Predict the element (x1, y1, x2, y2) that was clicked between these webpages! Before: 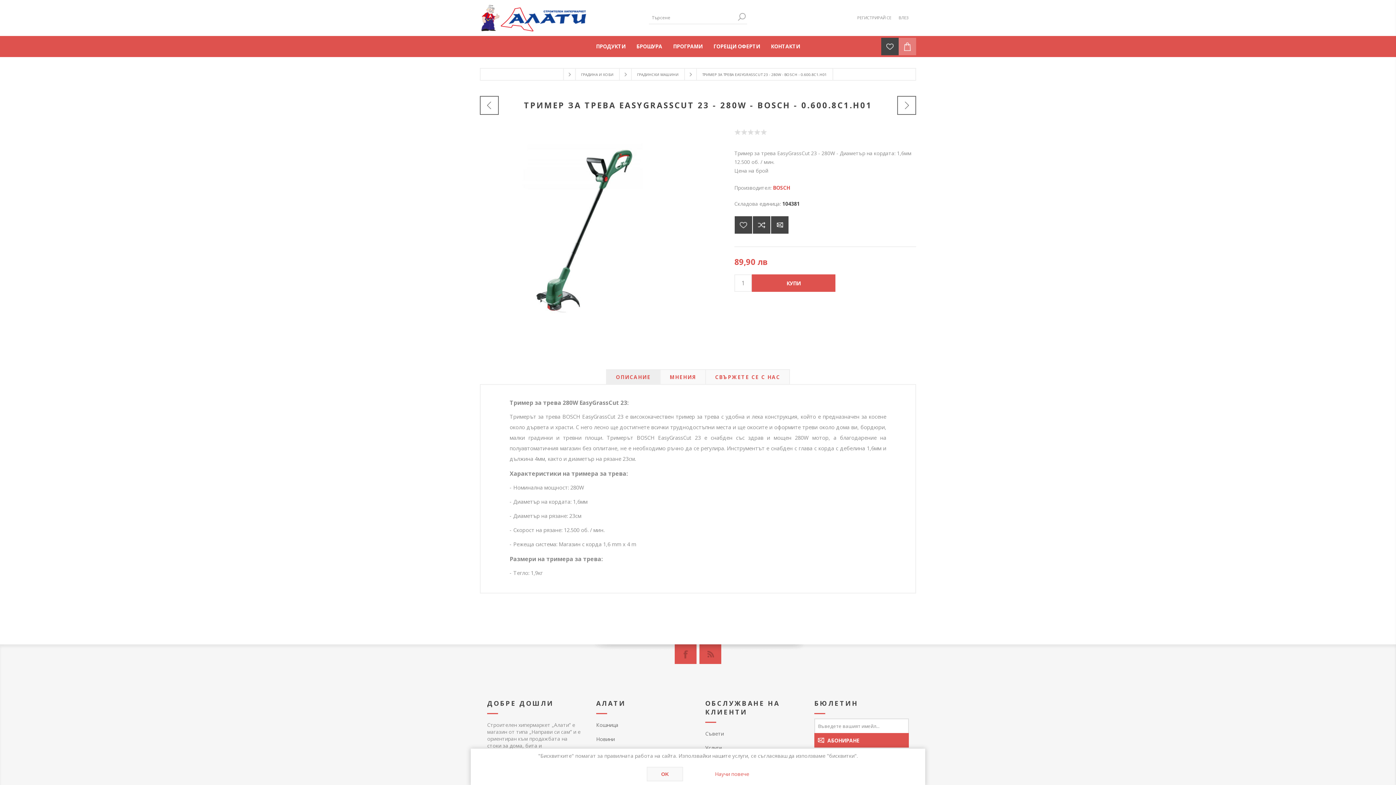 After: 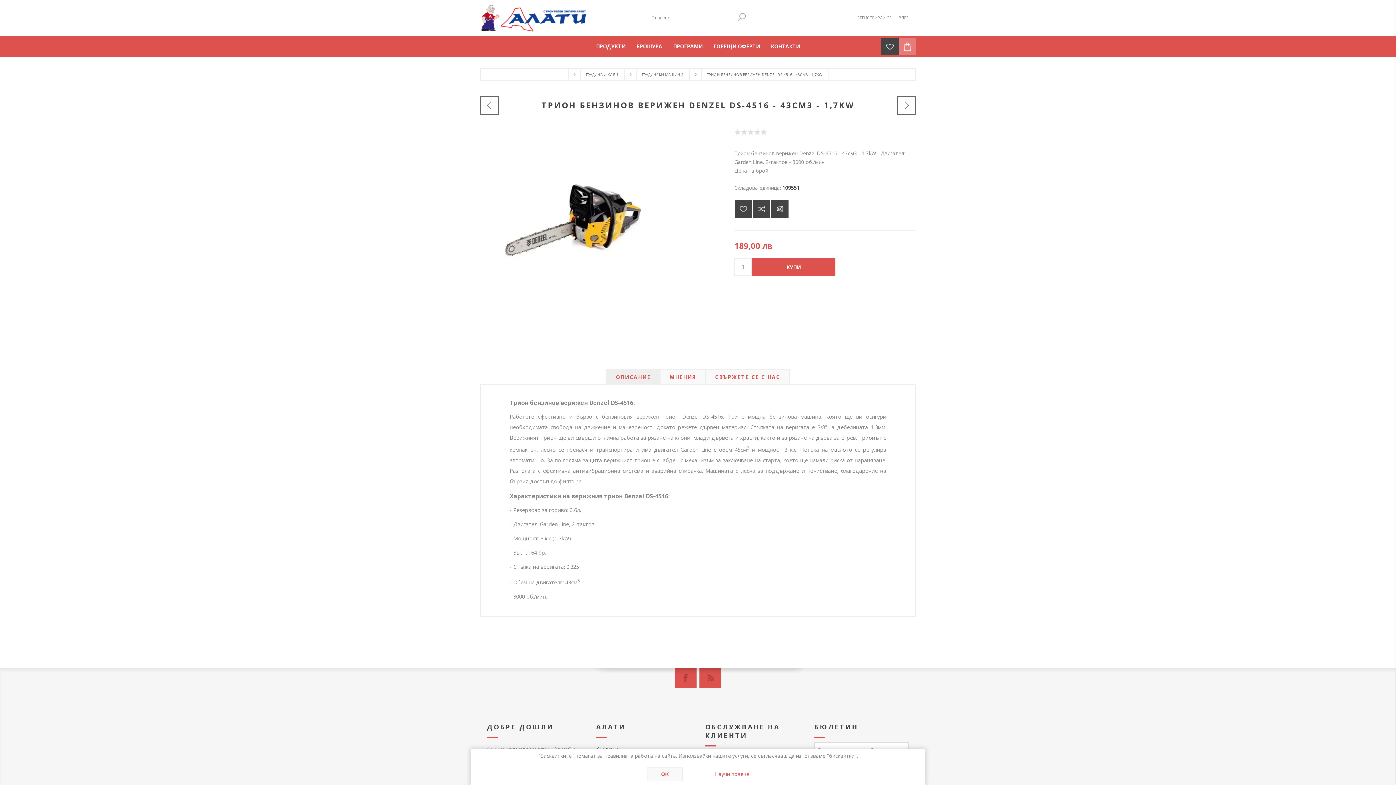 Action: bbox: (897, 96, 916, 114) label: Next product